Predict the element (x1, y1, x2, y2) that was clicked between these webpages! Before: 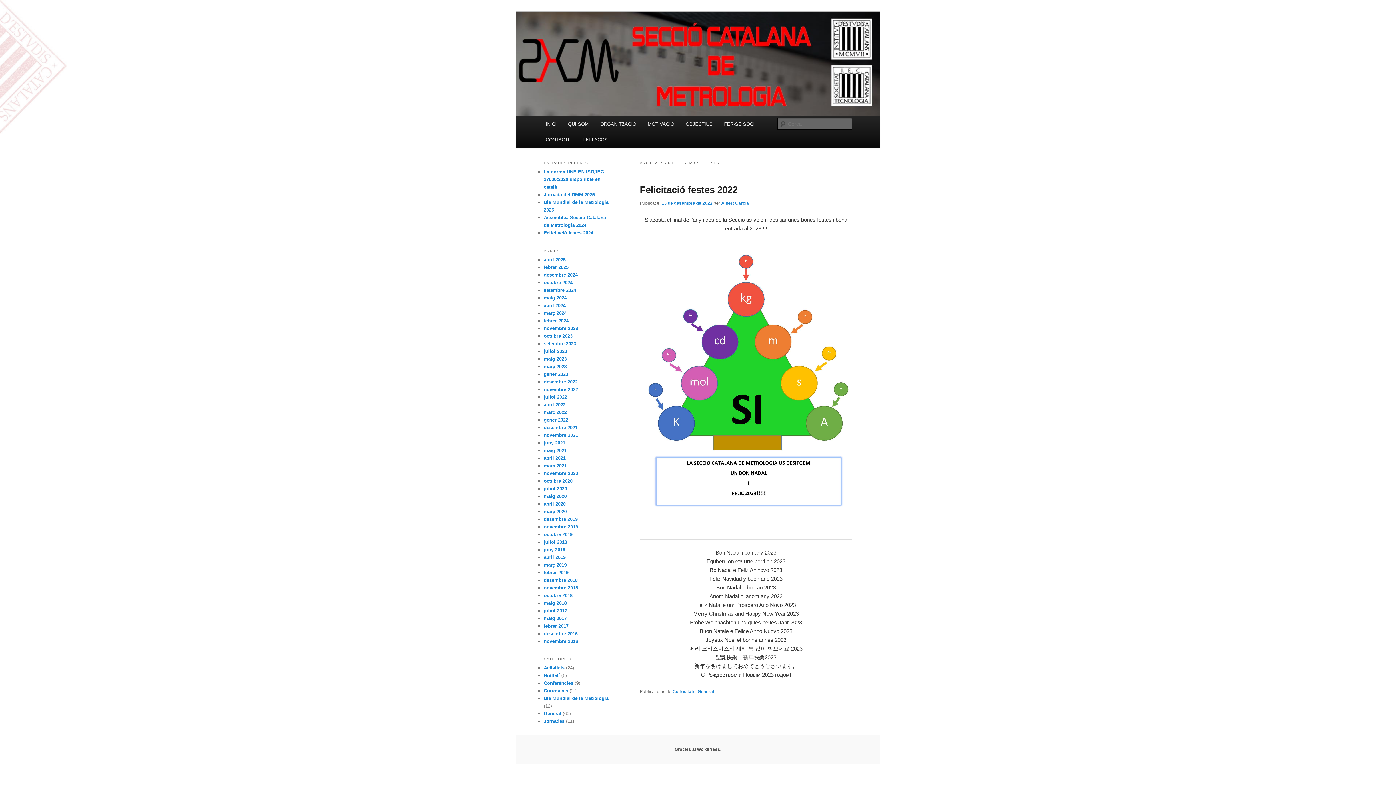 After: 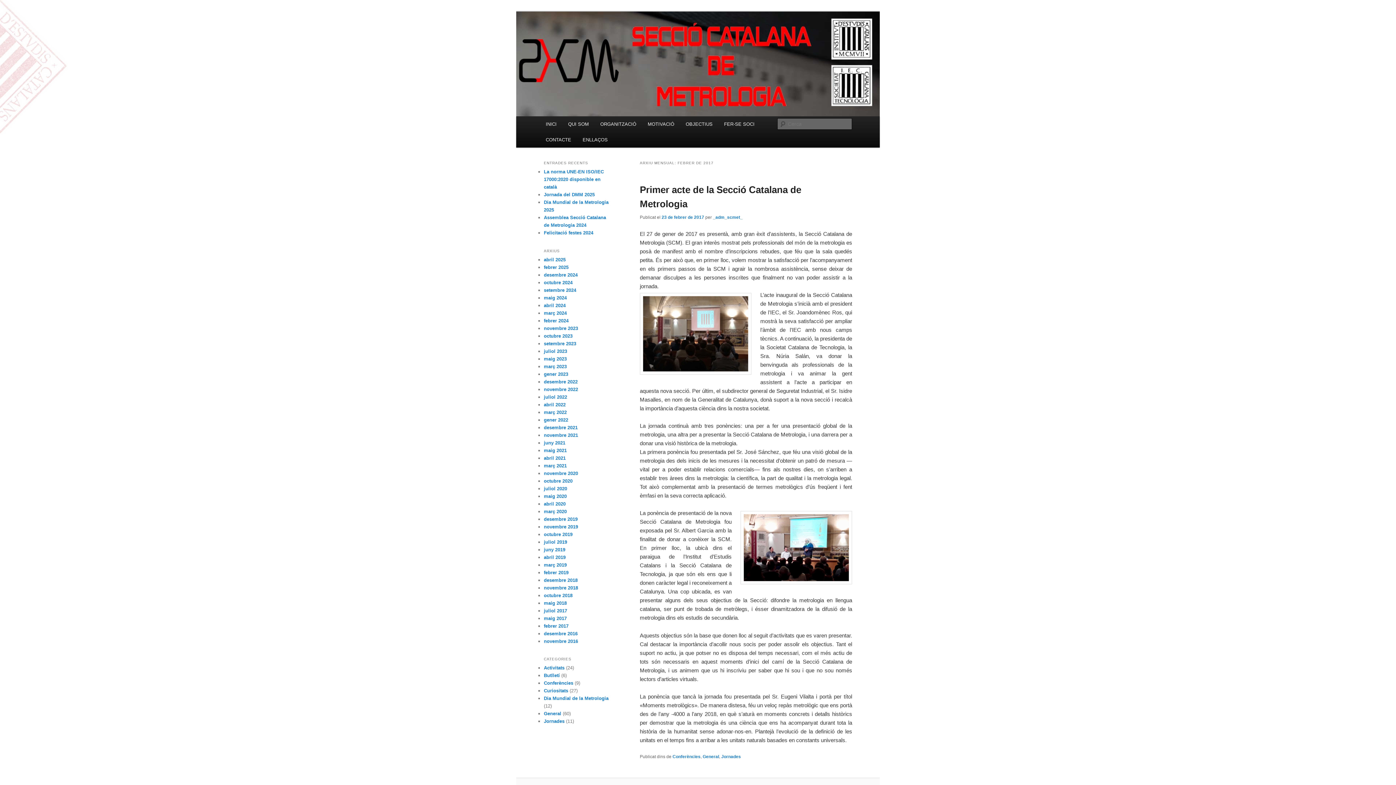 Action: label: febrer 2017 bbox: (544, 623, 568, 629)